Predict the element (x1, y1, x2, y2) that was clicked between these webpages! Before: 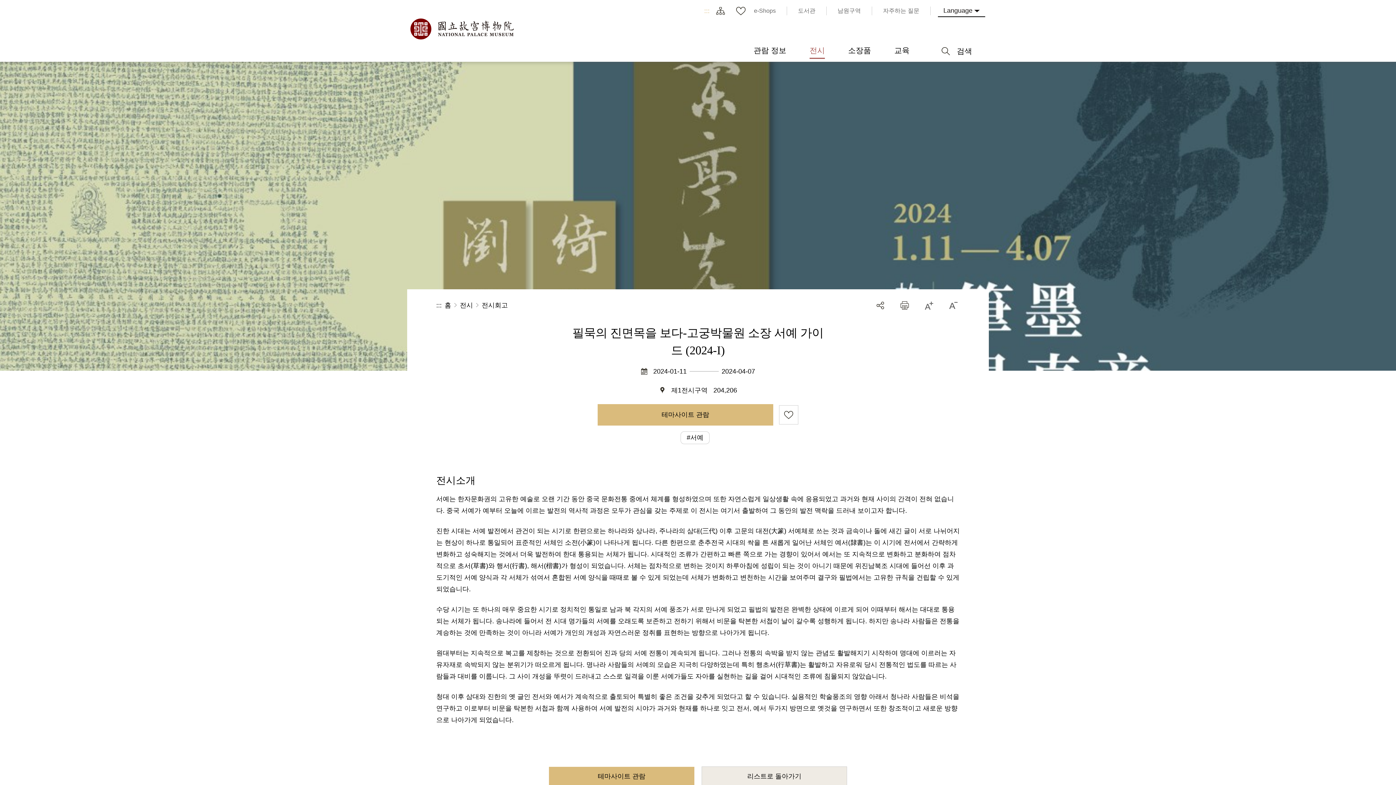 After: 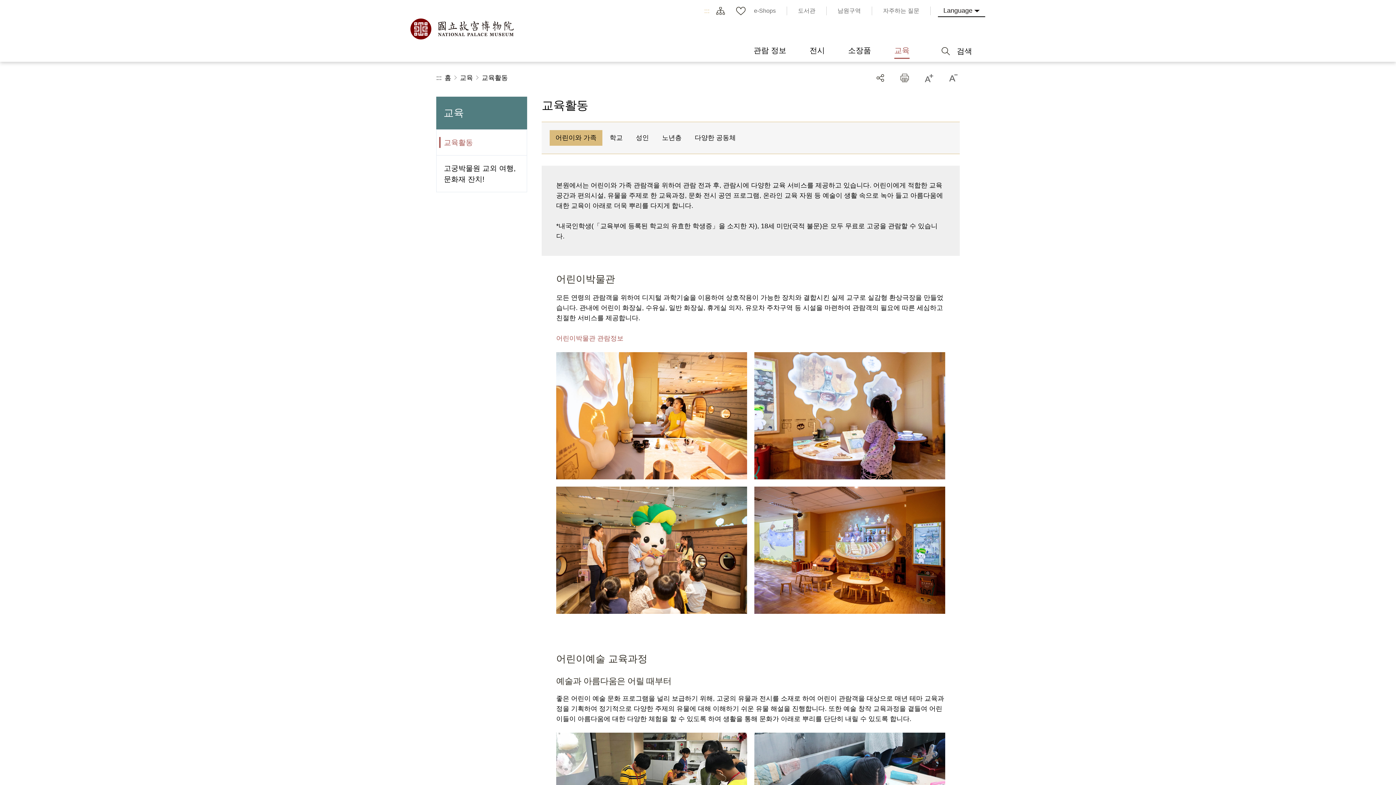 Action: label: 교육 bbox: (882, 42, 921, 58)